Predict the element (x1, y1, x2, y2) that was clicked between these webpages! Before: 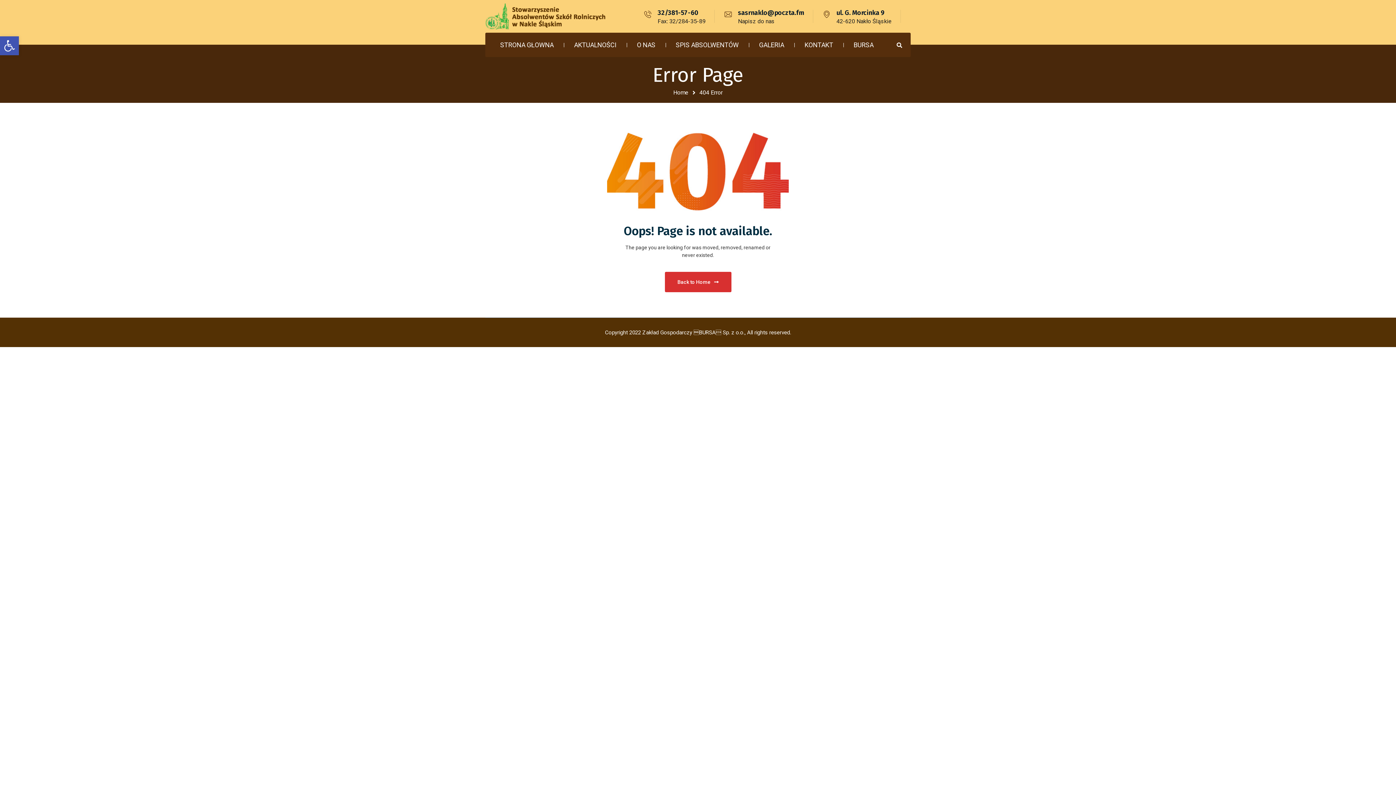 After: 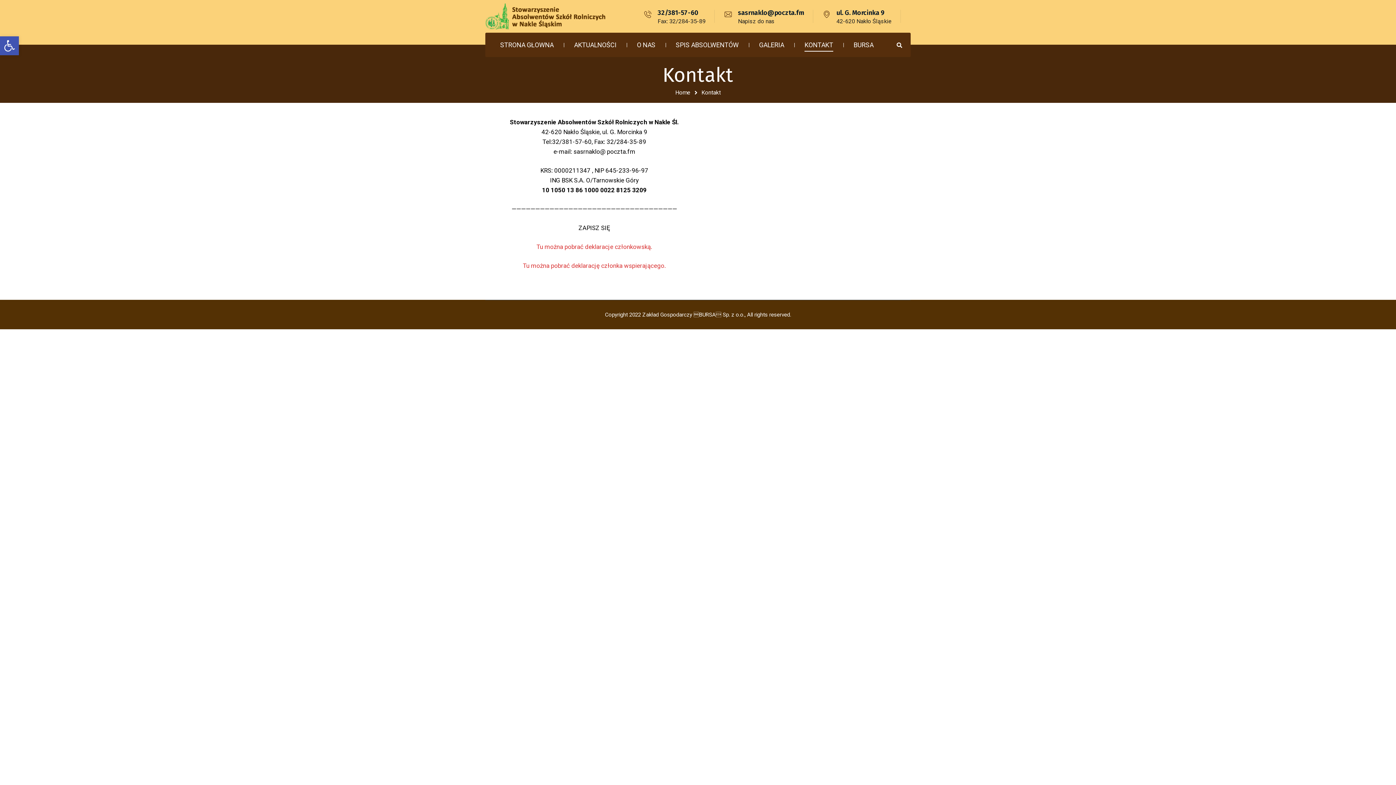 Action: bbox: (804, 32, 833, 57) label: KONTAKT